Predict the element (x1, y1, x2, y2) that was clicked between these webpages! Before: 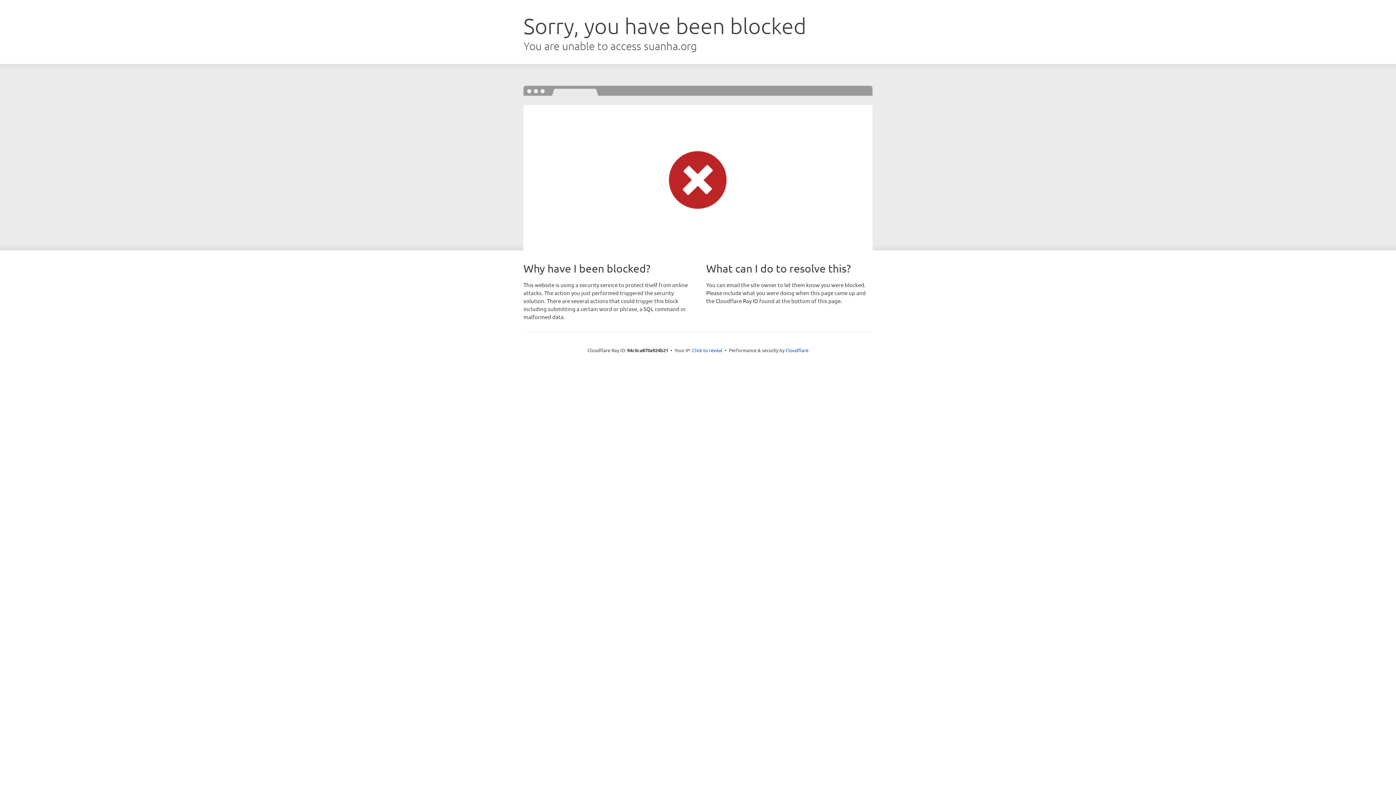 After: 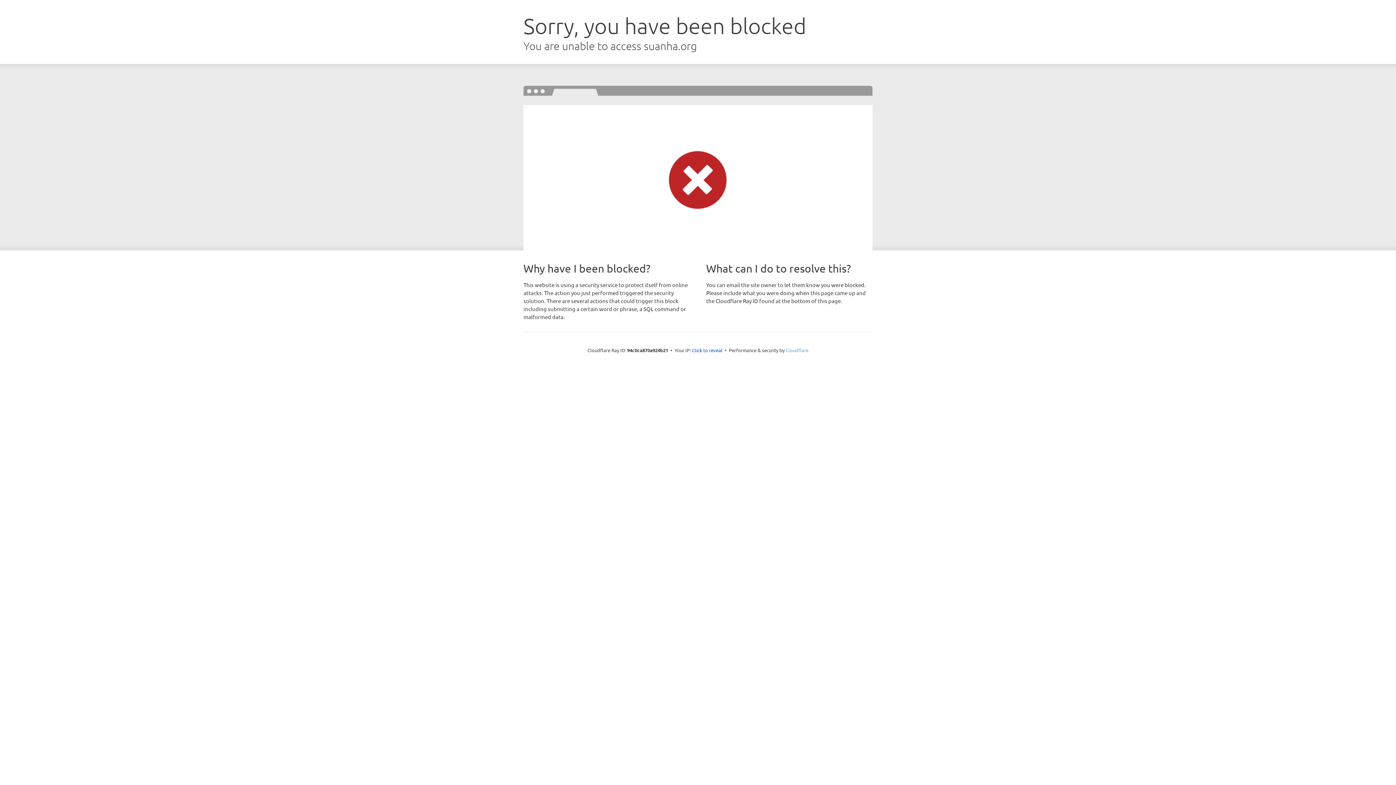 Action: bbox: (785, 347, 808, 353) label: Cloudflare